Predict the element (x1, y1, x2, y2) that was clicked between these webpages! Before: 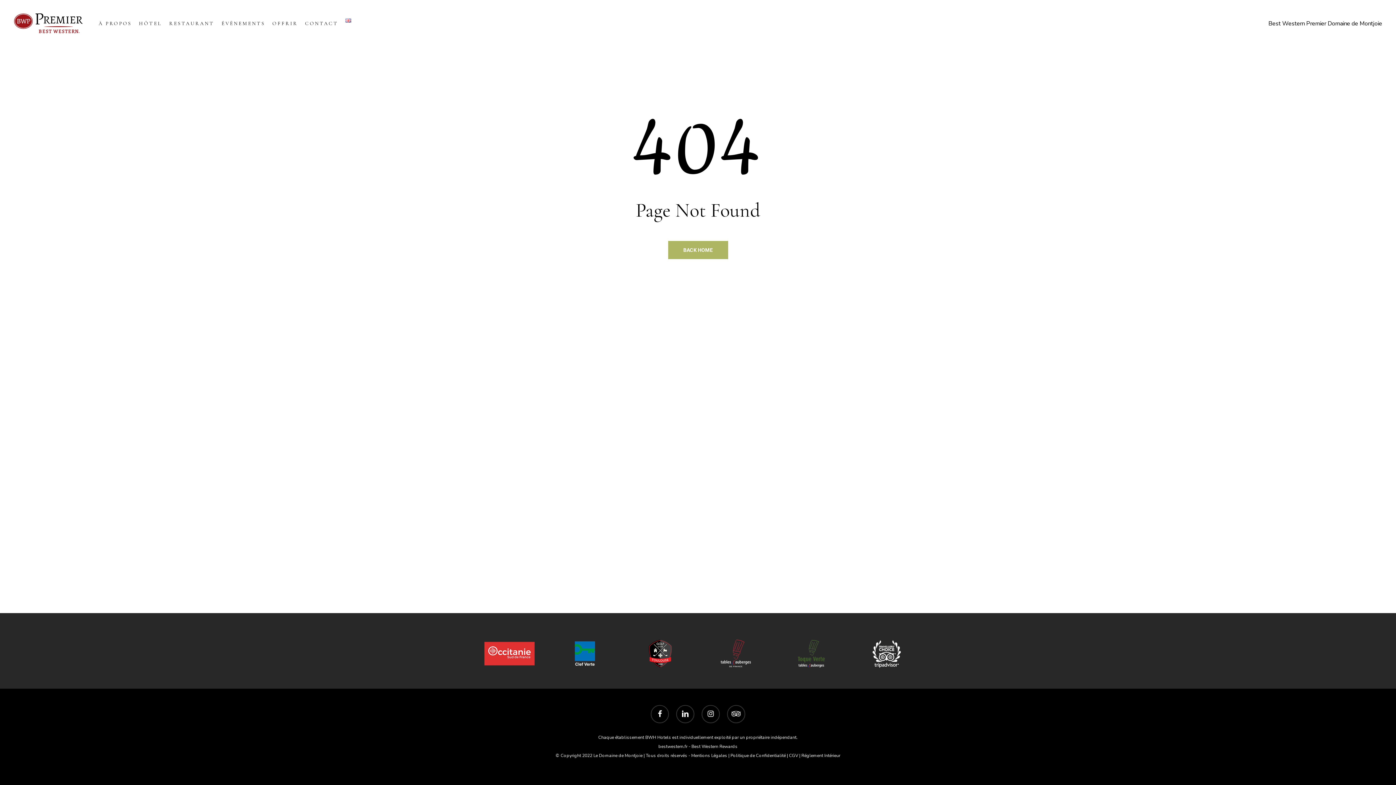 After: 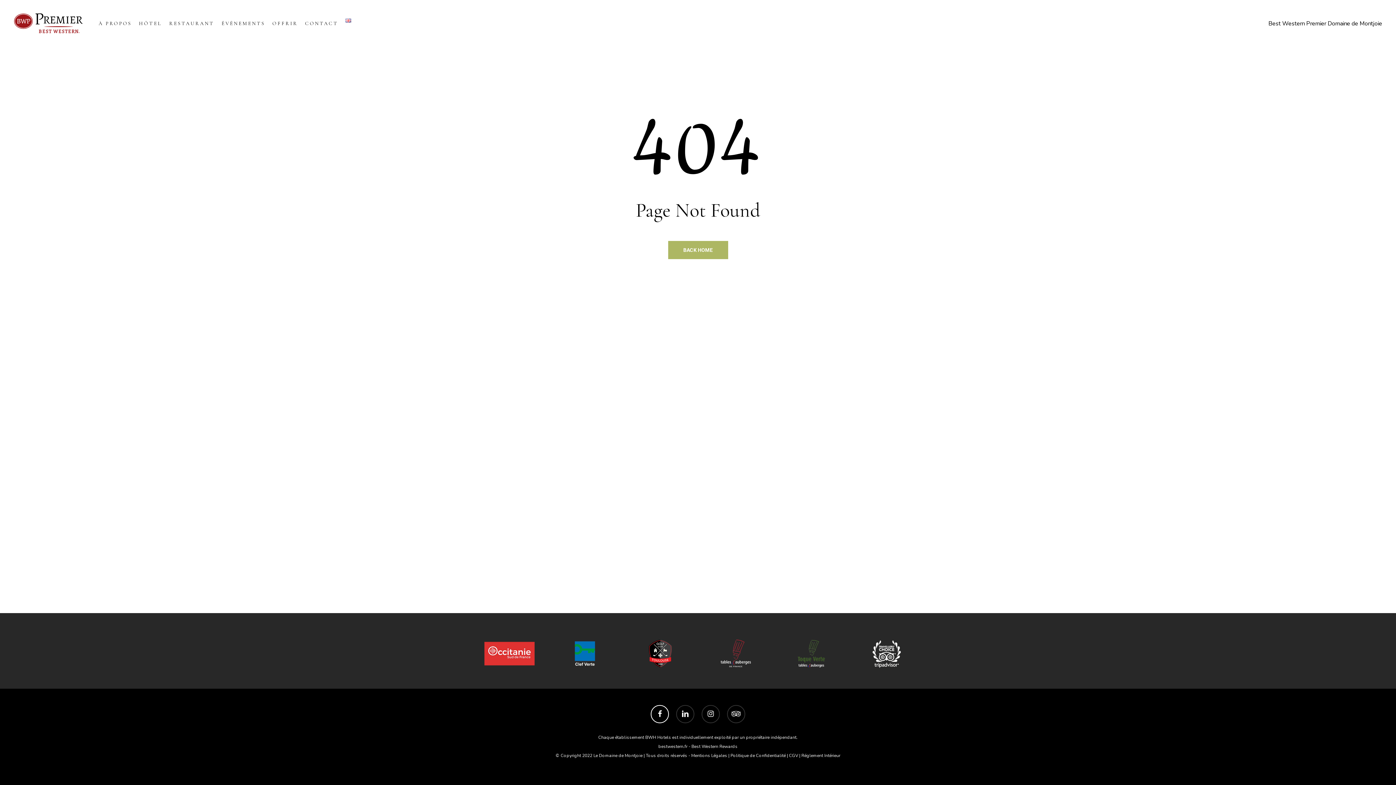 Action: bbox: (650, 705, 669, 723) label: facebook